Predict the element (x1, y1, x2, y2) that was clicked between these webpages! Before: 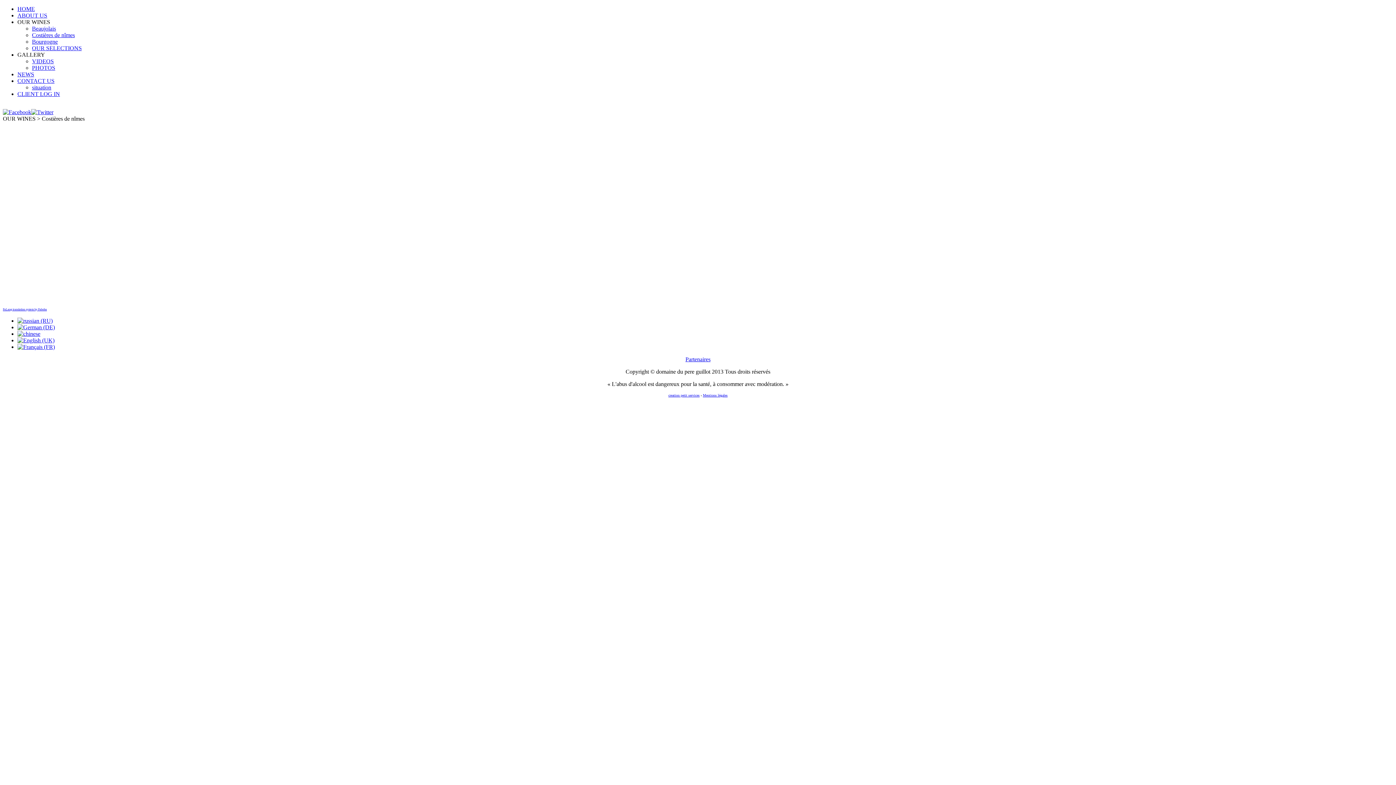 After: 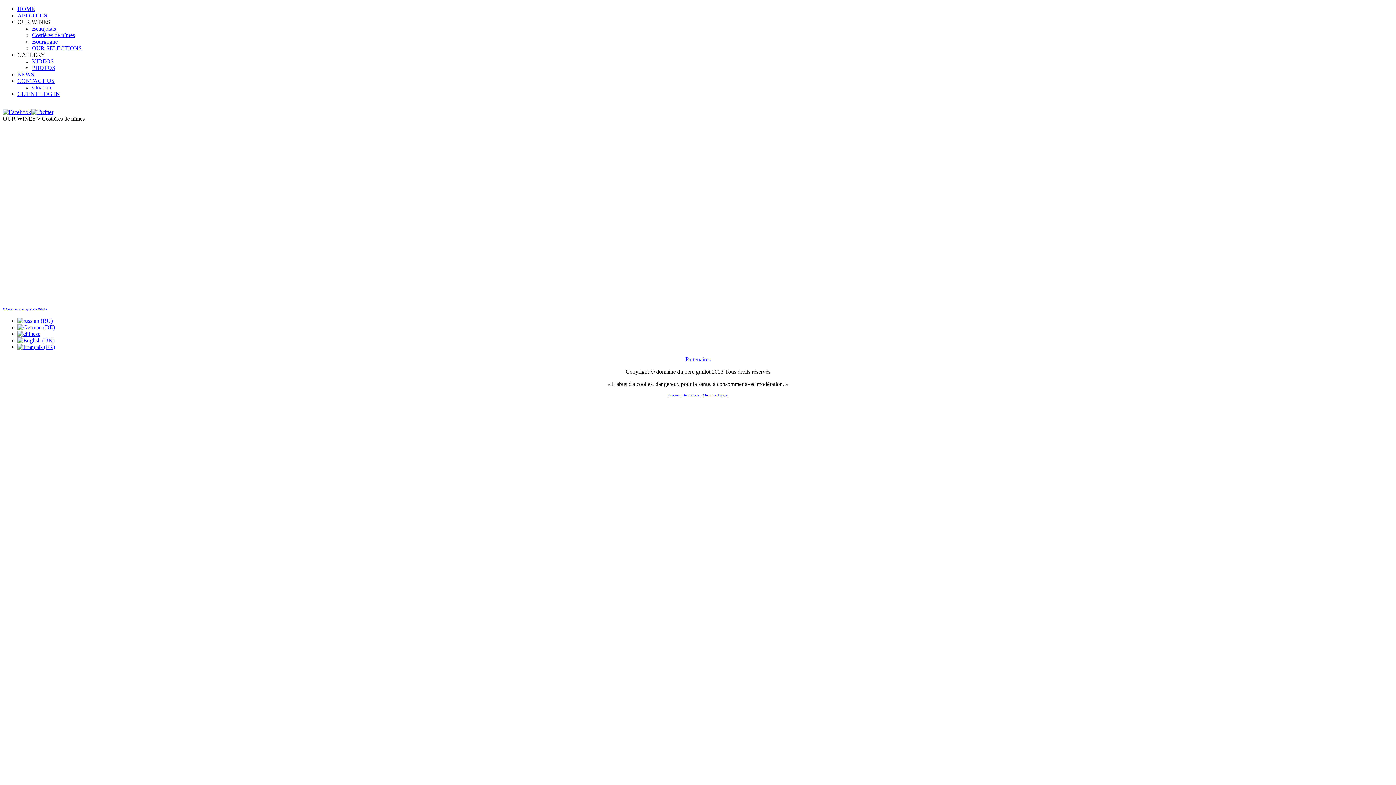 Action: label: FaLang translation system by Faboba bbox: (2, 308, 46, 311)